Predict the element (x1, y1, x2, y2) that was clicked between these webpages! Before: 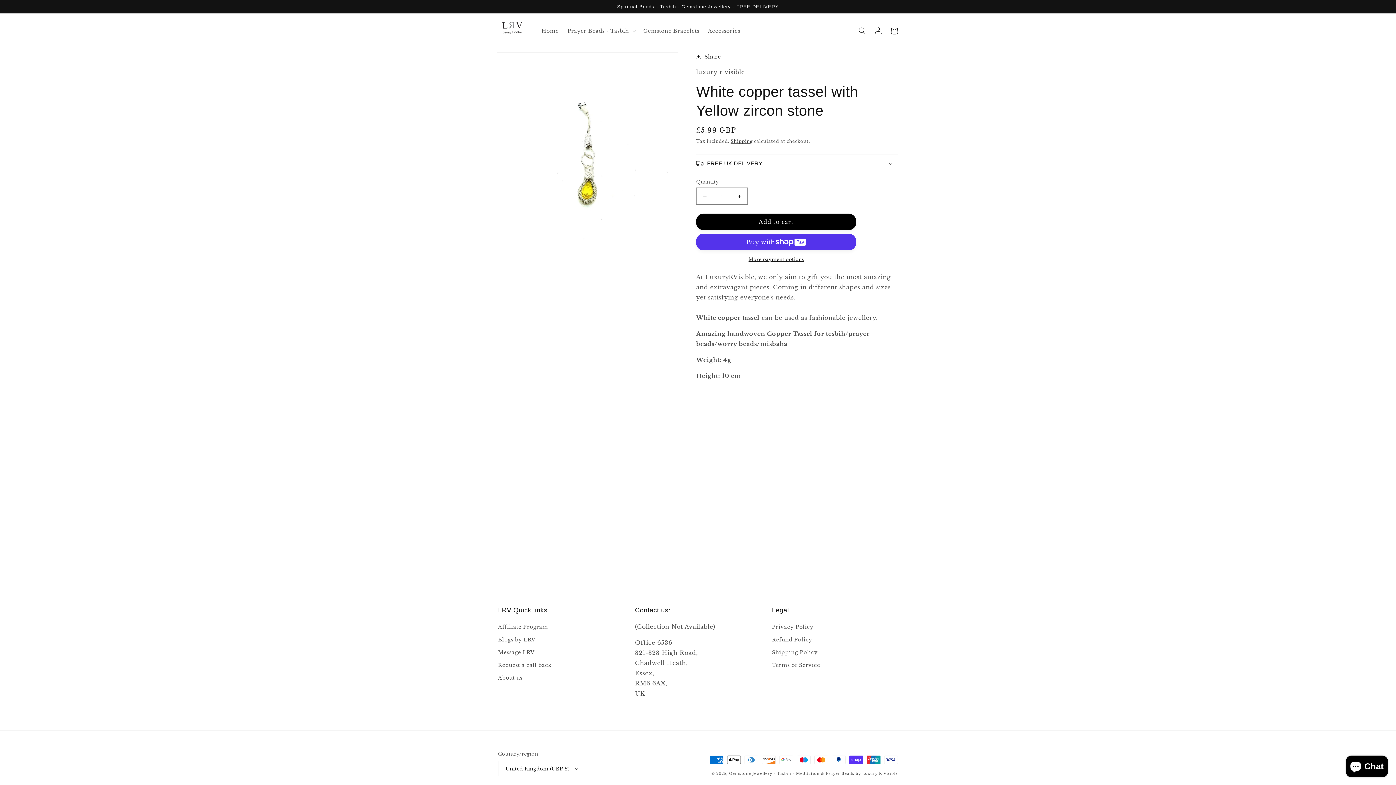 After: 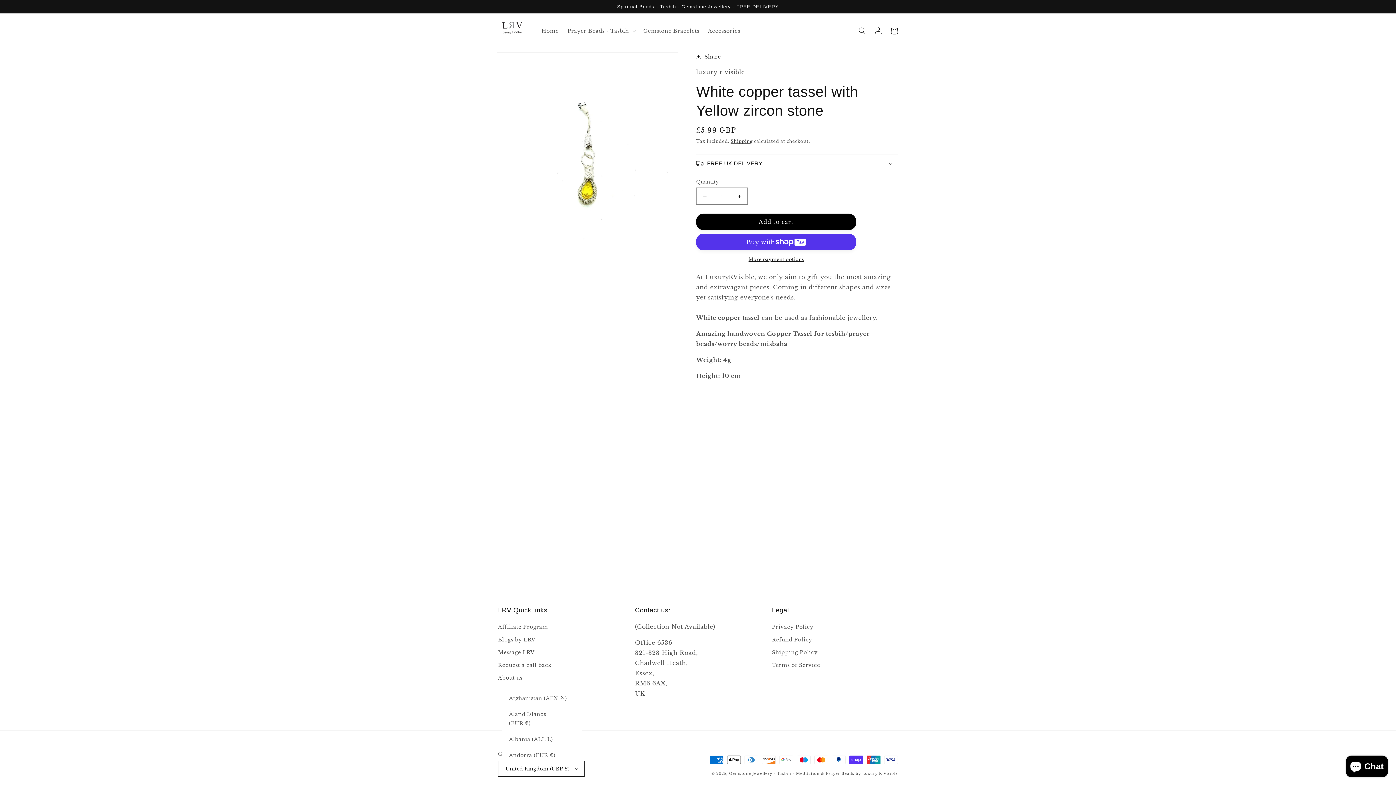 Action: label: United Kingdom (GBP £) bbox: (498, 761, 584, 776)